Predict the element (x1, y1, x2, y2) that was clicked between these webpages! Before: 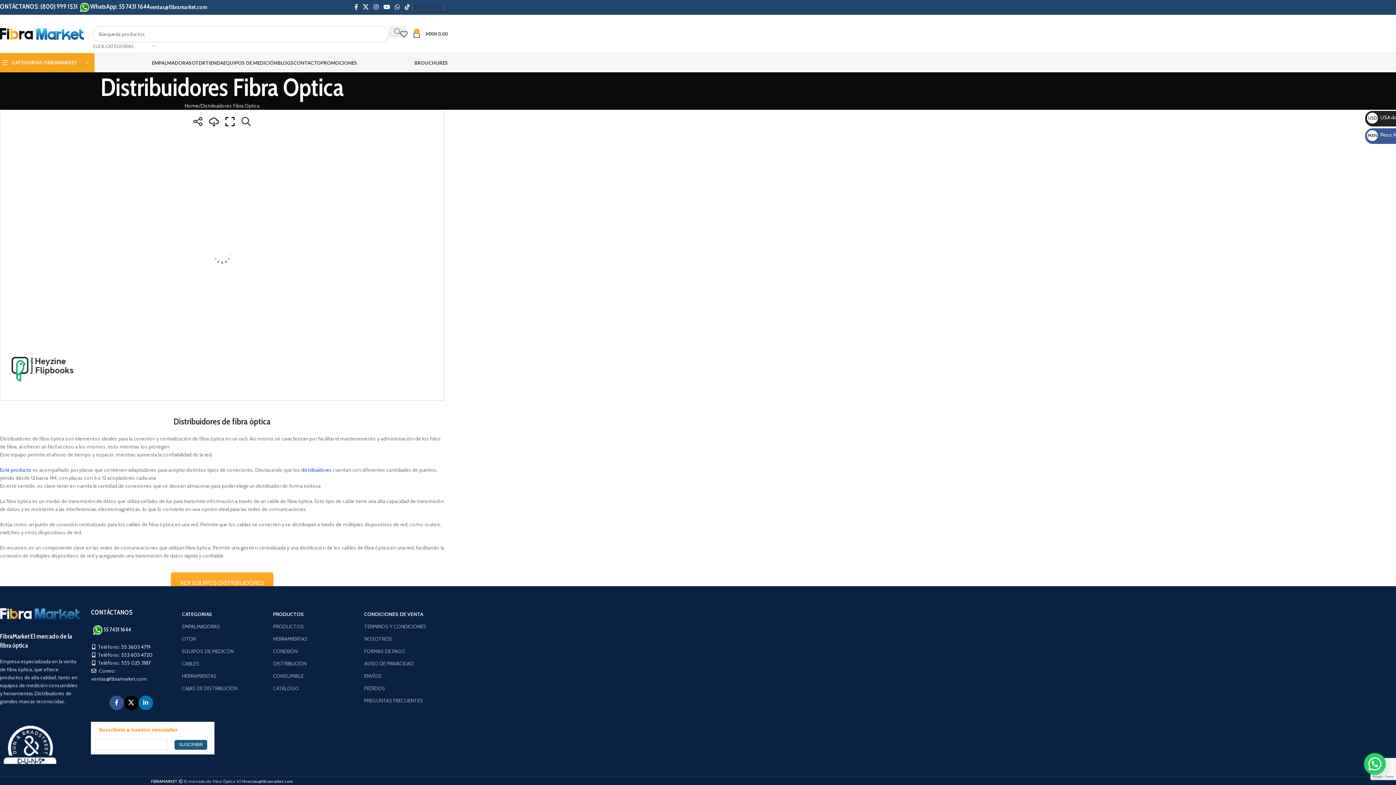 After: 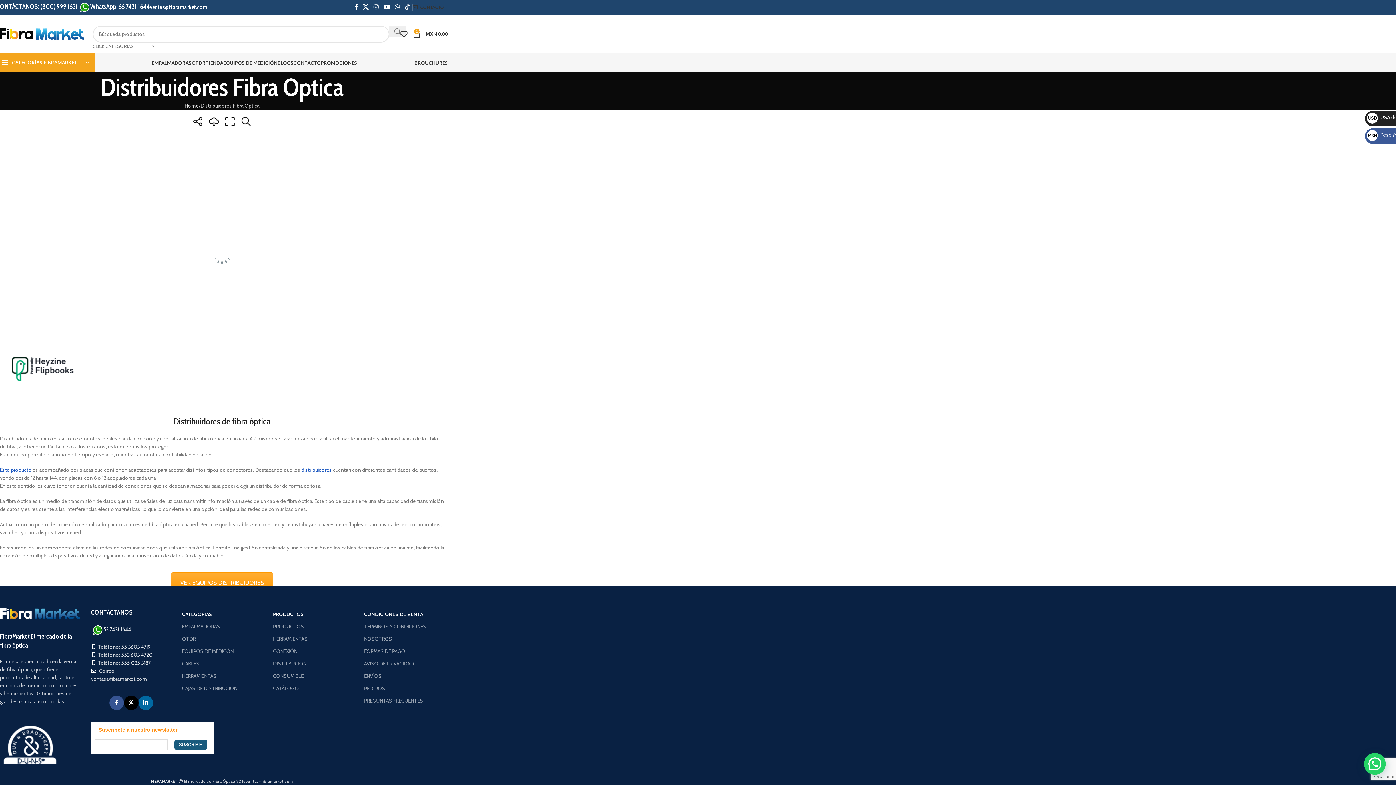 Action: bbox: (138, 696, 152, 710) label: Linkedin social link